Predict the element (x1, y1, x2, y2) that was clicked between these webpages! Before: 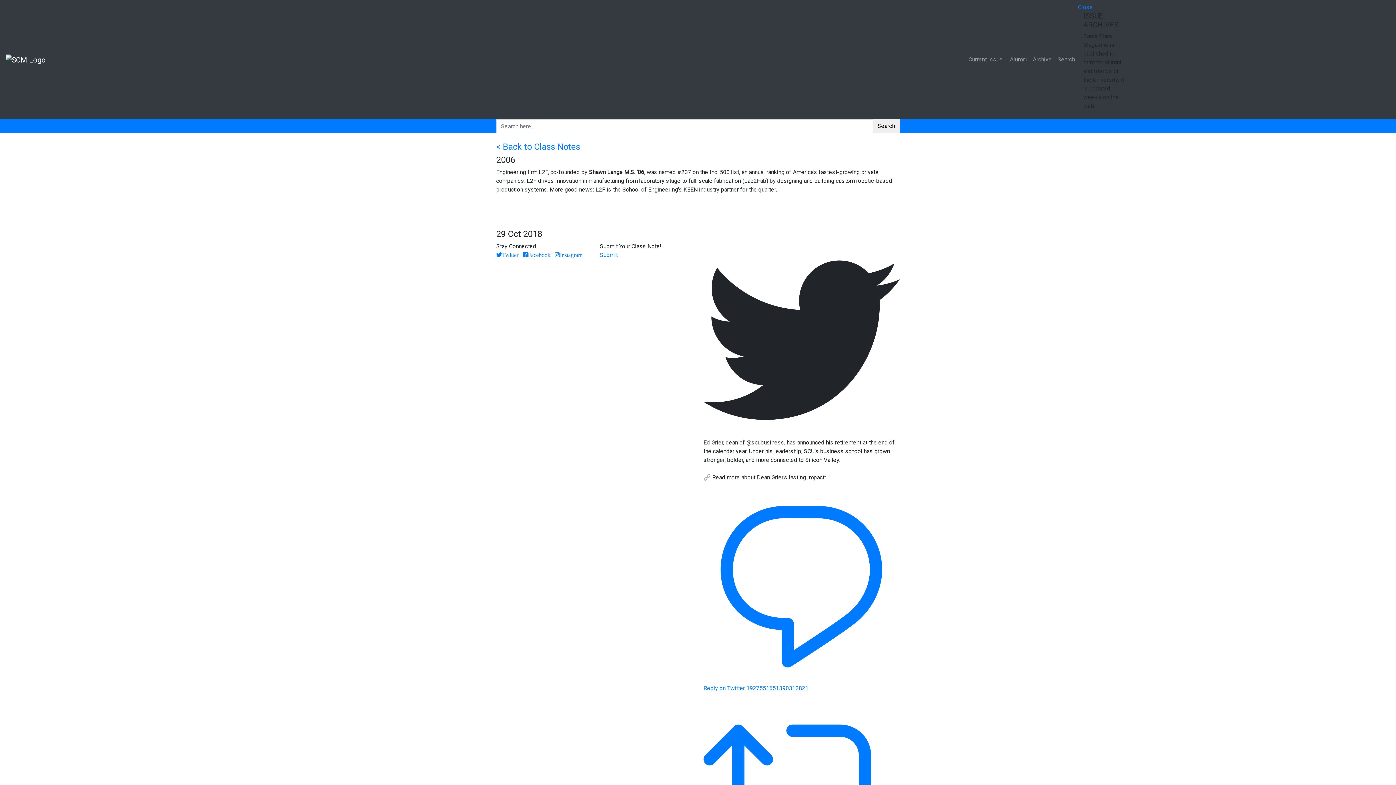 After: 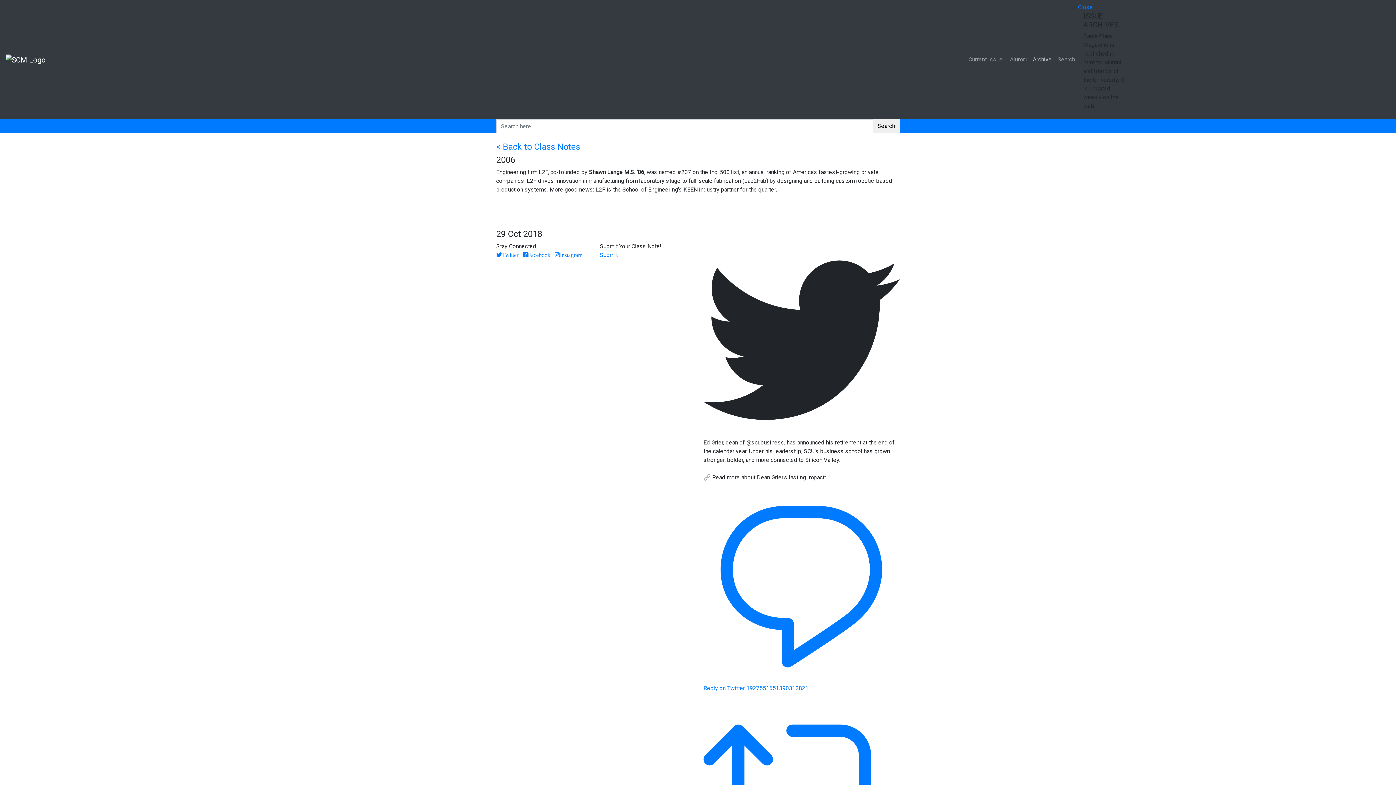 Action: label: Archive bbox: (1030, 52, 1054, 66)